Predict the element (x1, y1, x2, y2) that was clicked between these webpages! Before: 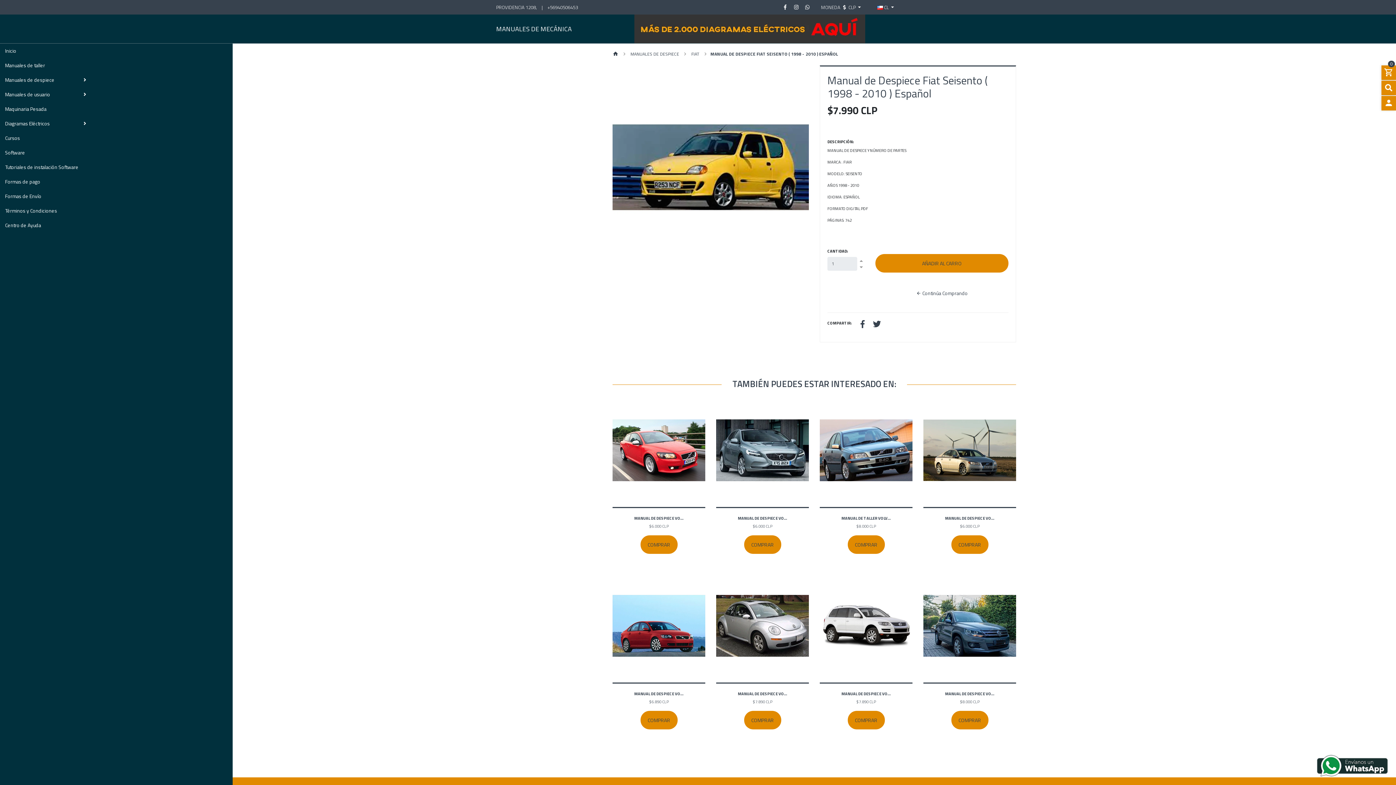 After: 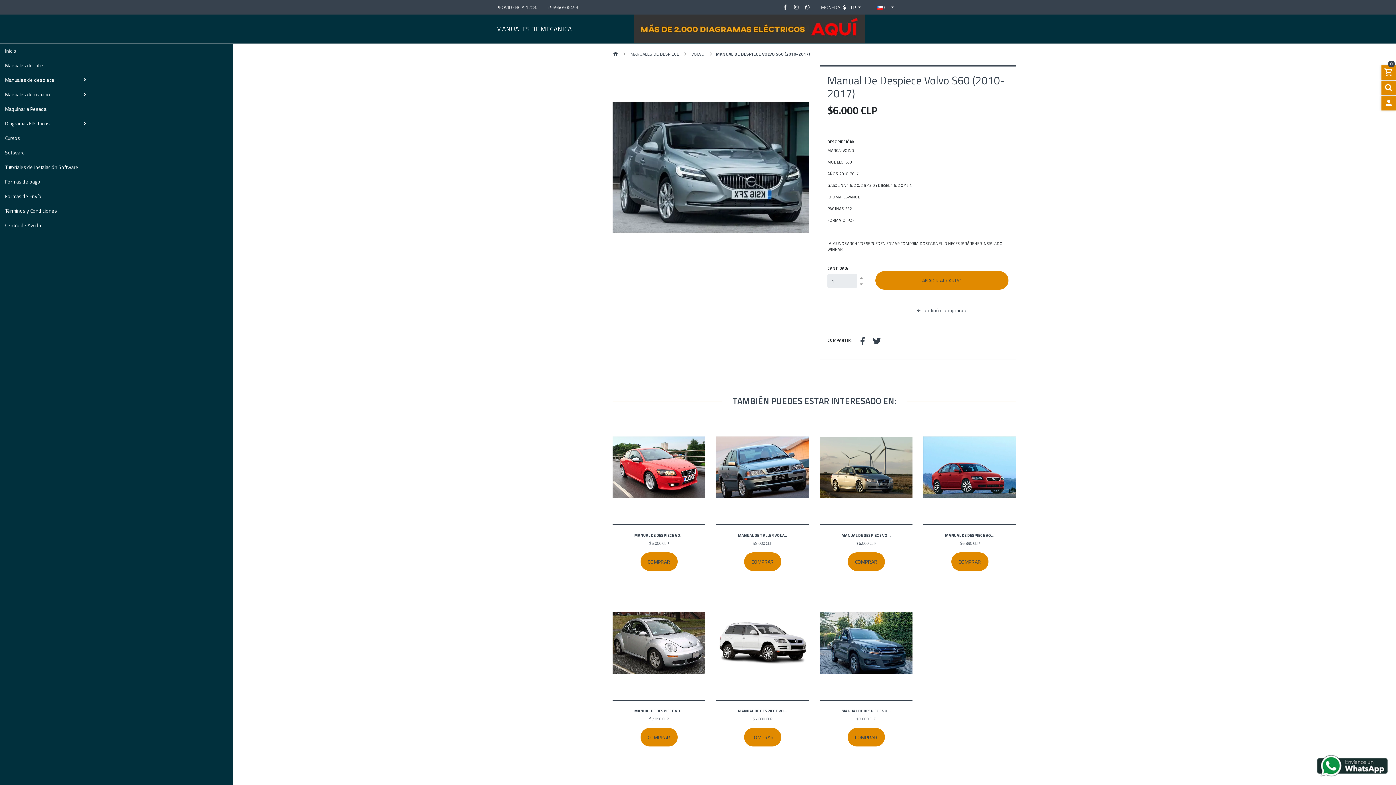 Action: label: COMPRAR bbox: (744, 535, 781, 554)